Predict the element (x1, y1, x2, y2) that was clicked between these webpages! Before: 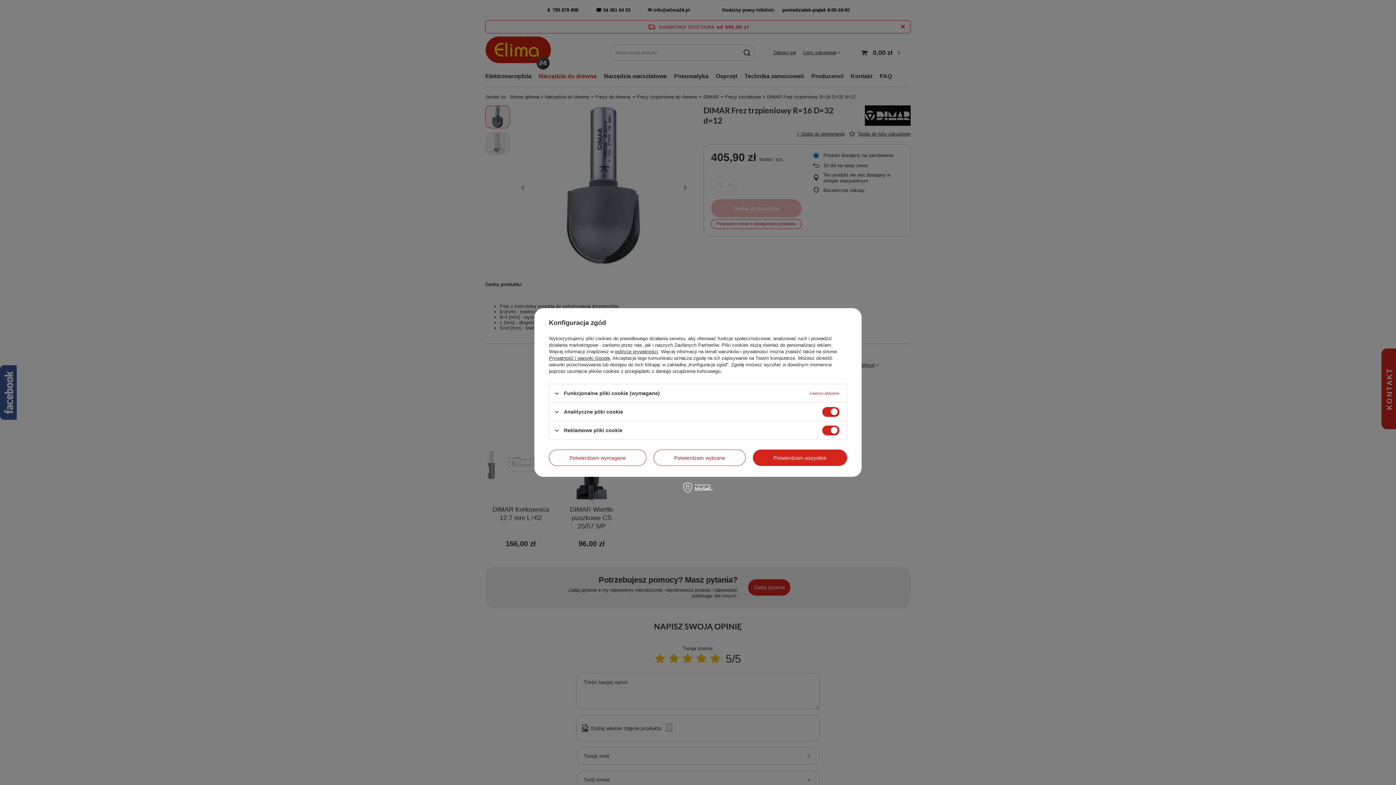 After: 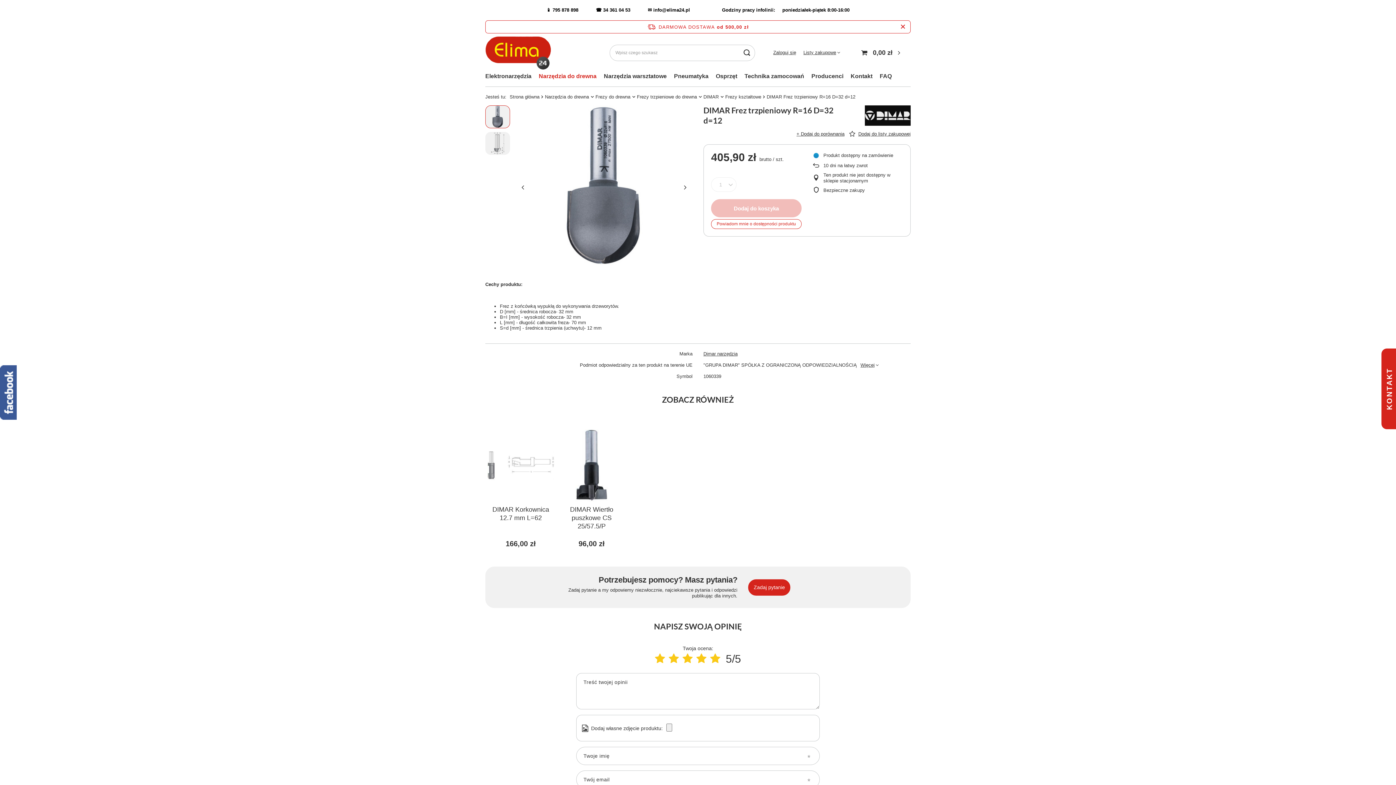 Action: label: Potwierdzam wybrane bbox: (653, 449, 745, 466)